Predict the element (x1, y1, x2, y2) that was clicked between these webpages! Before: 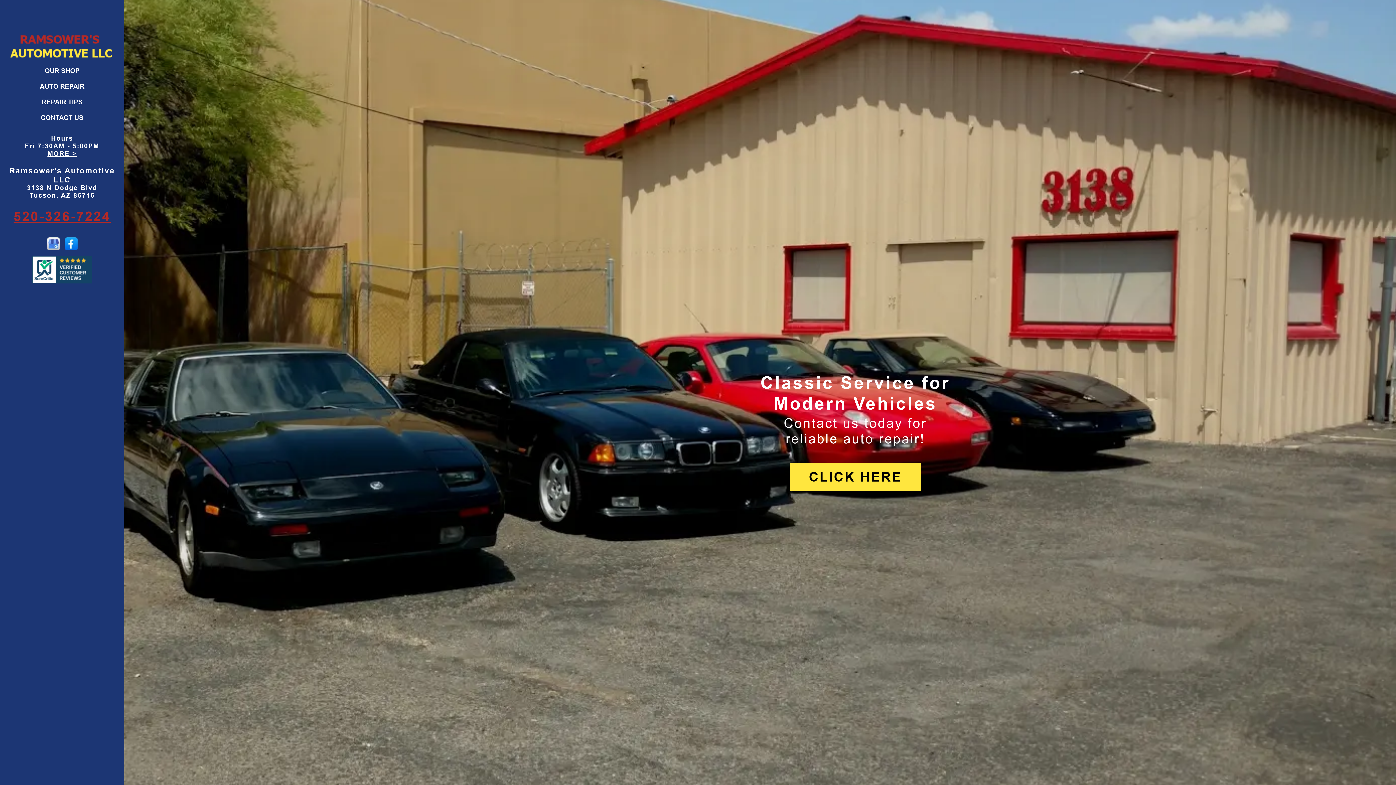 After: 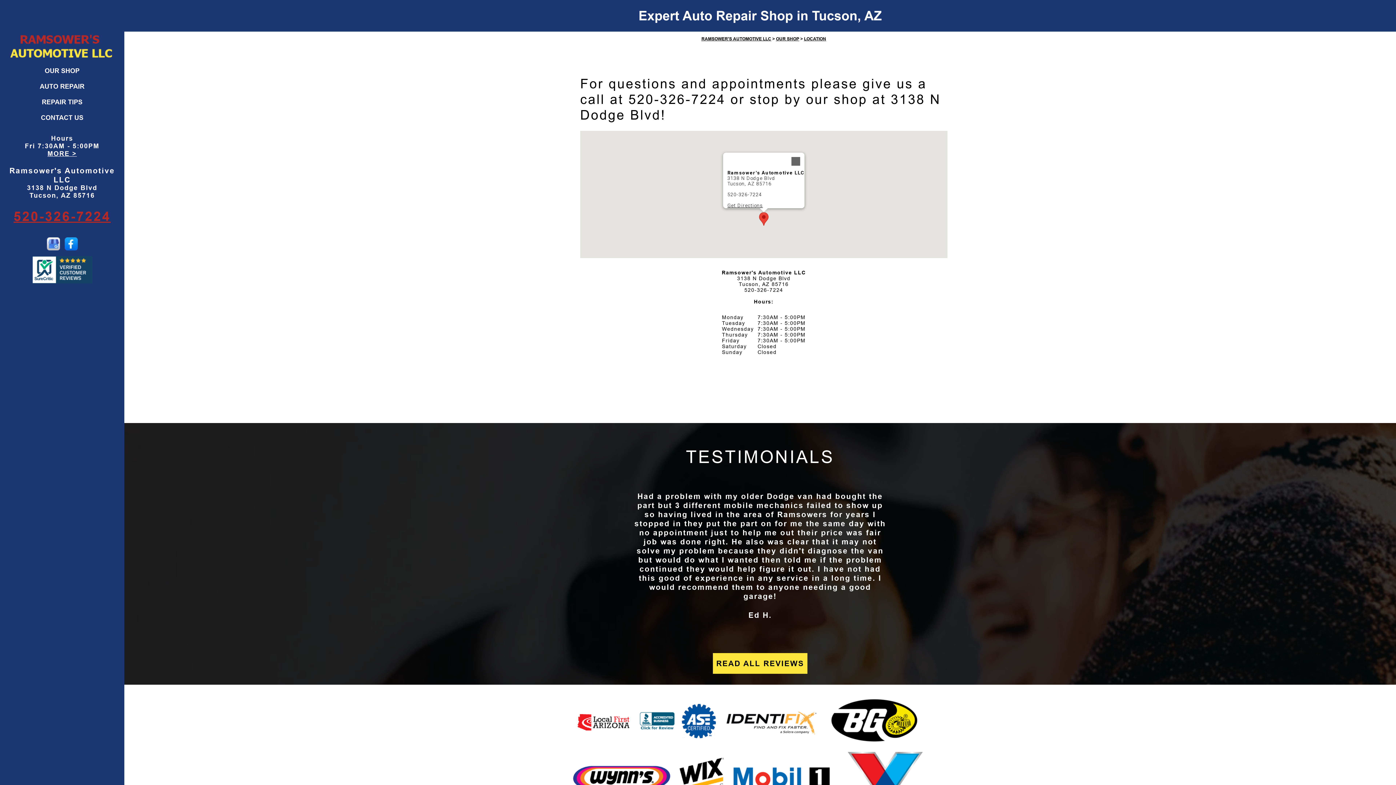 Action: bbox: (790, 463, 921, 491) label: CLICK HERE